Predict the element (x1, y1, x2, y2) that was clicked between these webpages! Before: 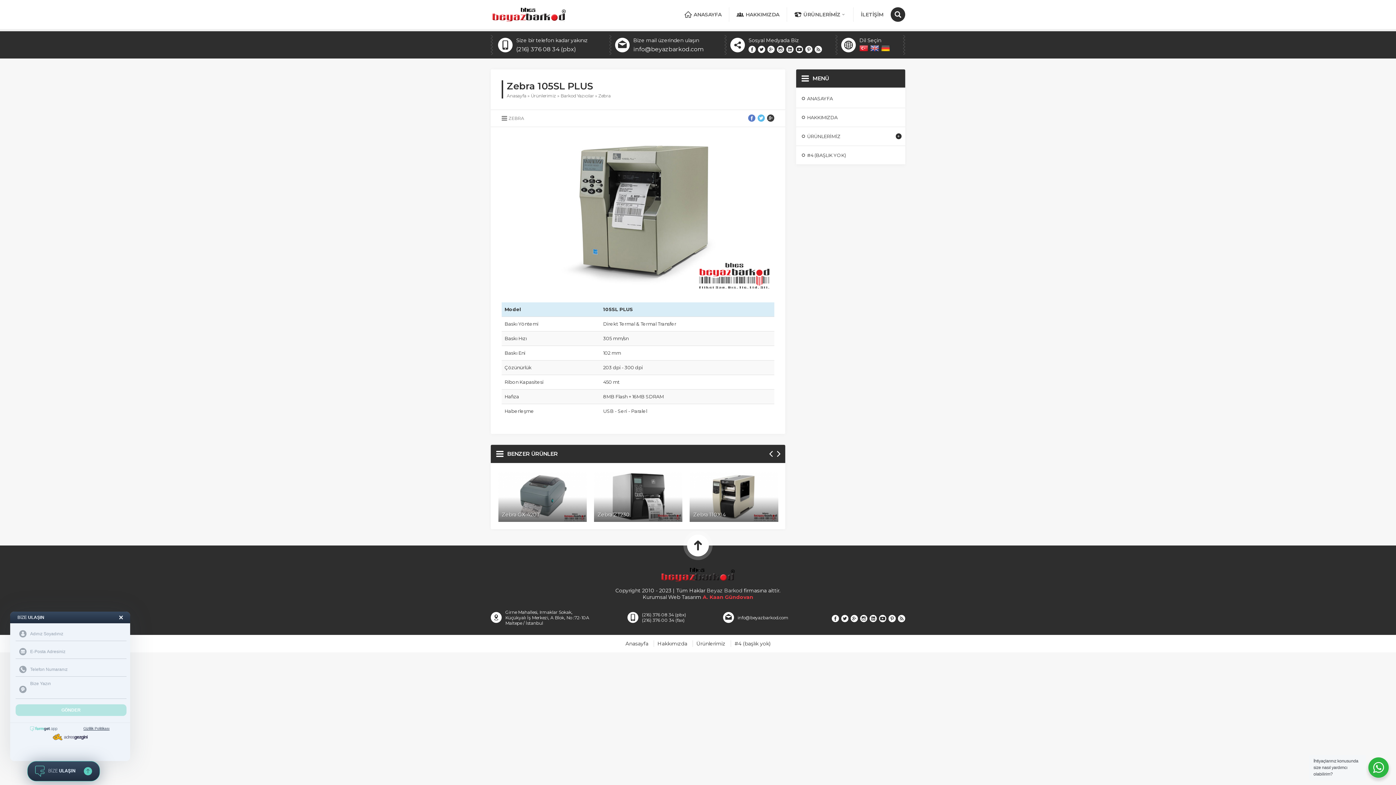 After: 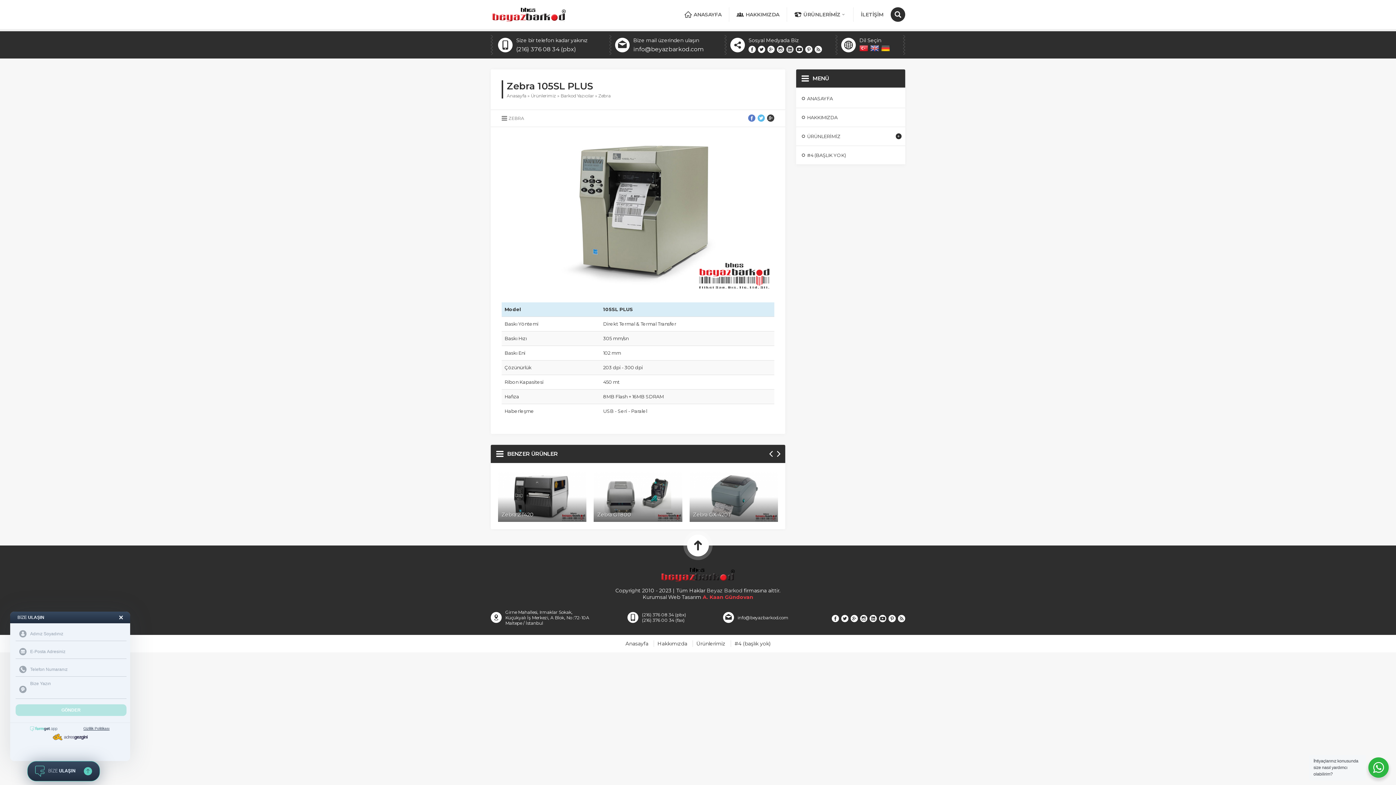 Action: bbox: (786, 45, 793, 53)